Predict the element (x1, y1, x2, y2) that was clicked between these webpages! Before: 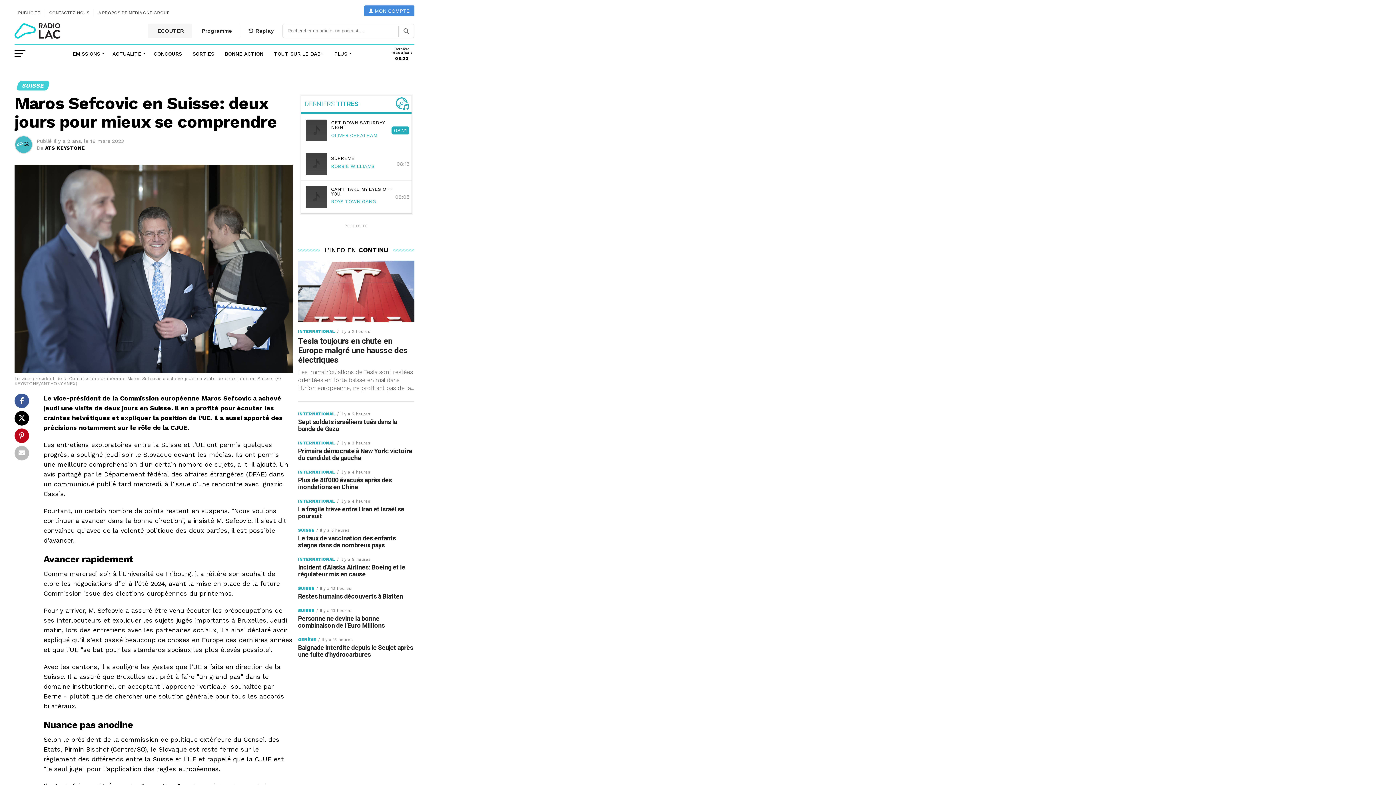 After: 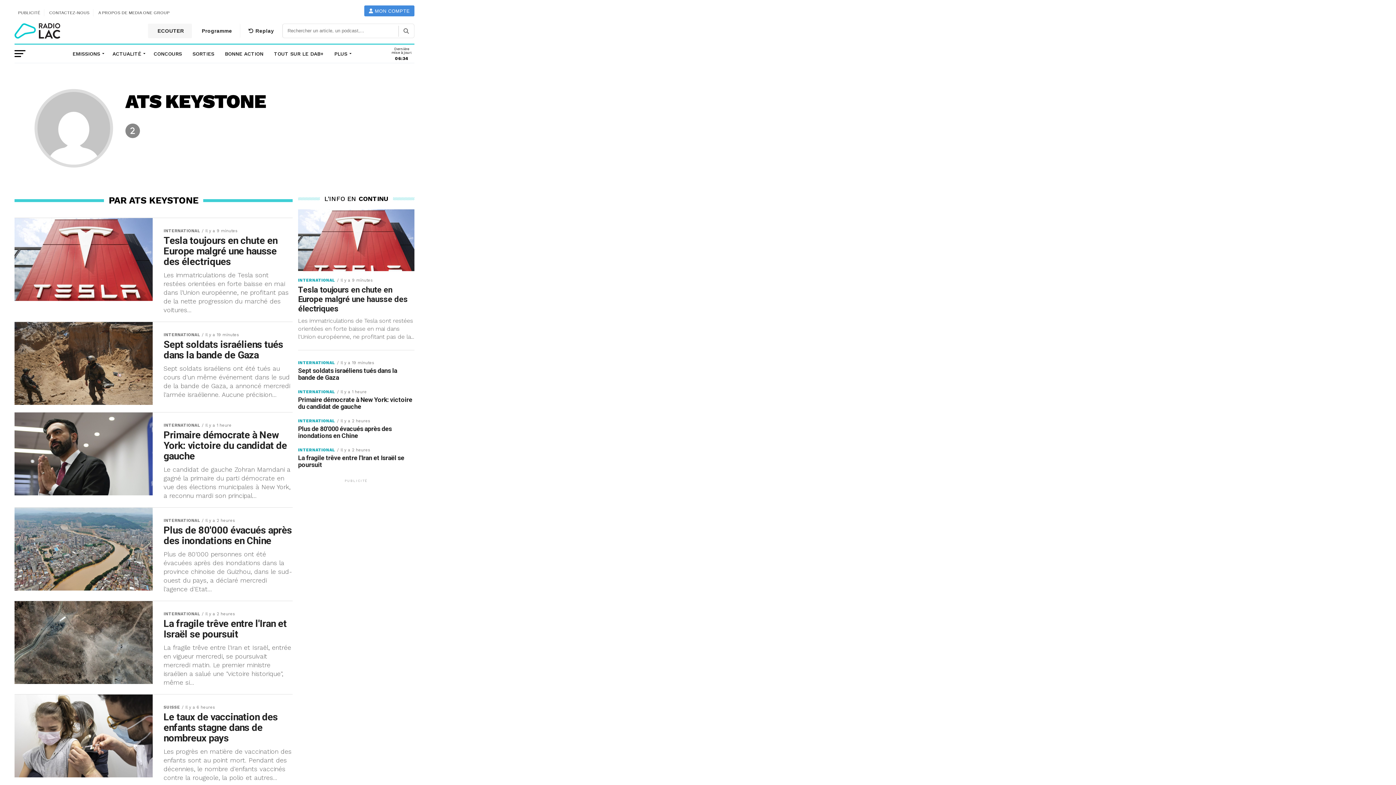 Action: bbox: (45, 145, 84, 150) label: ATS KEYSTONE